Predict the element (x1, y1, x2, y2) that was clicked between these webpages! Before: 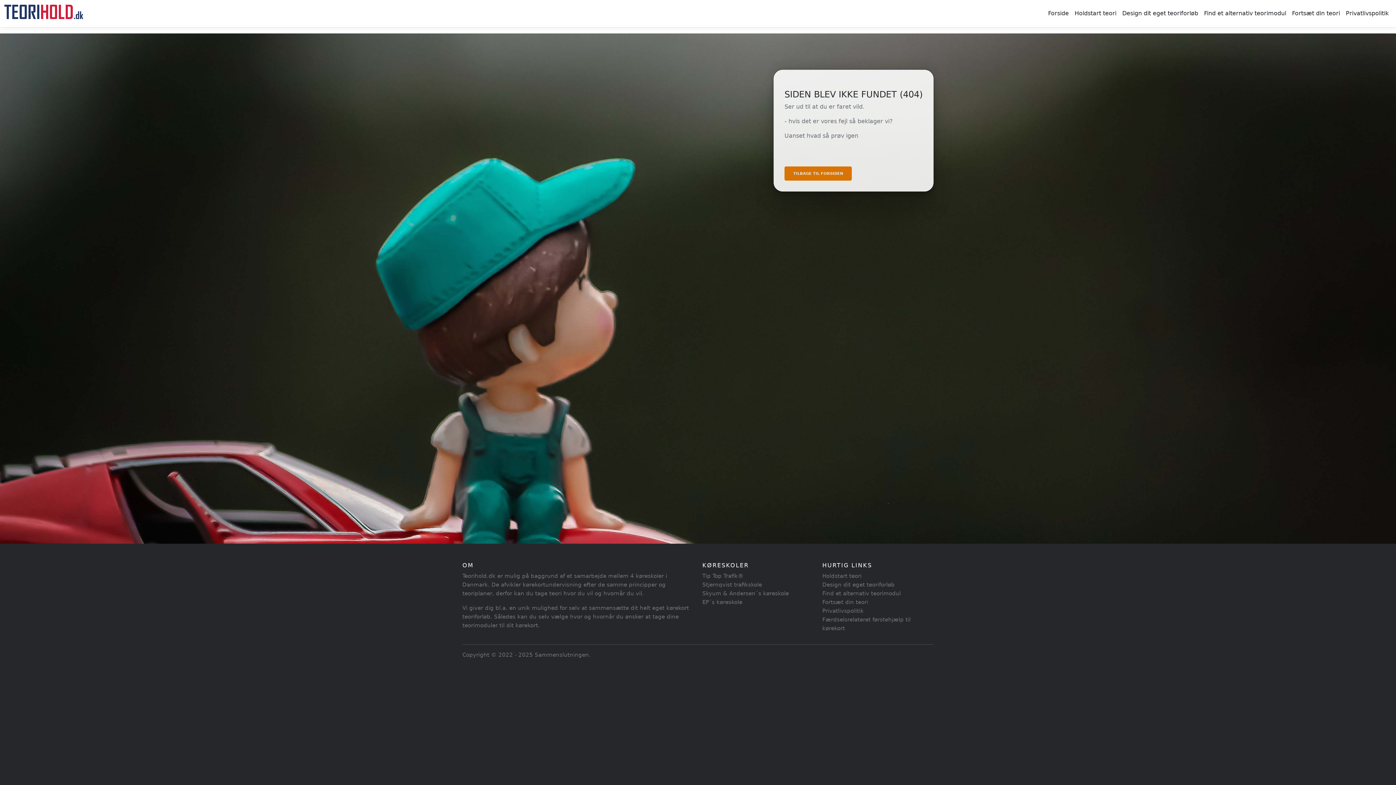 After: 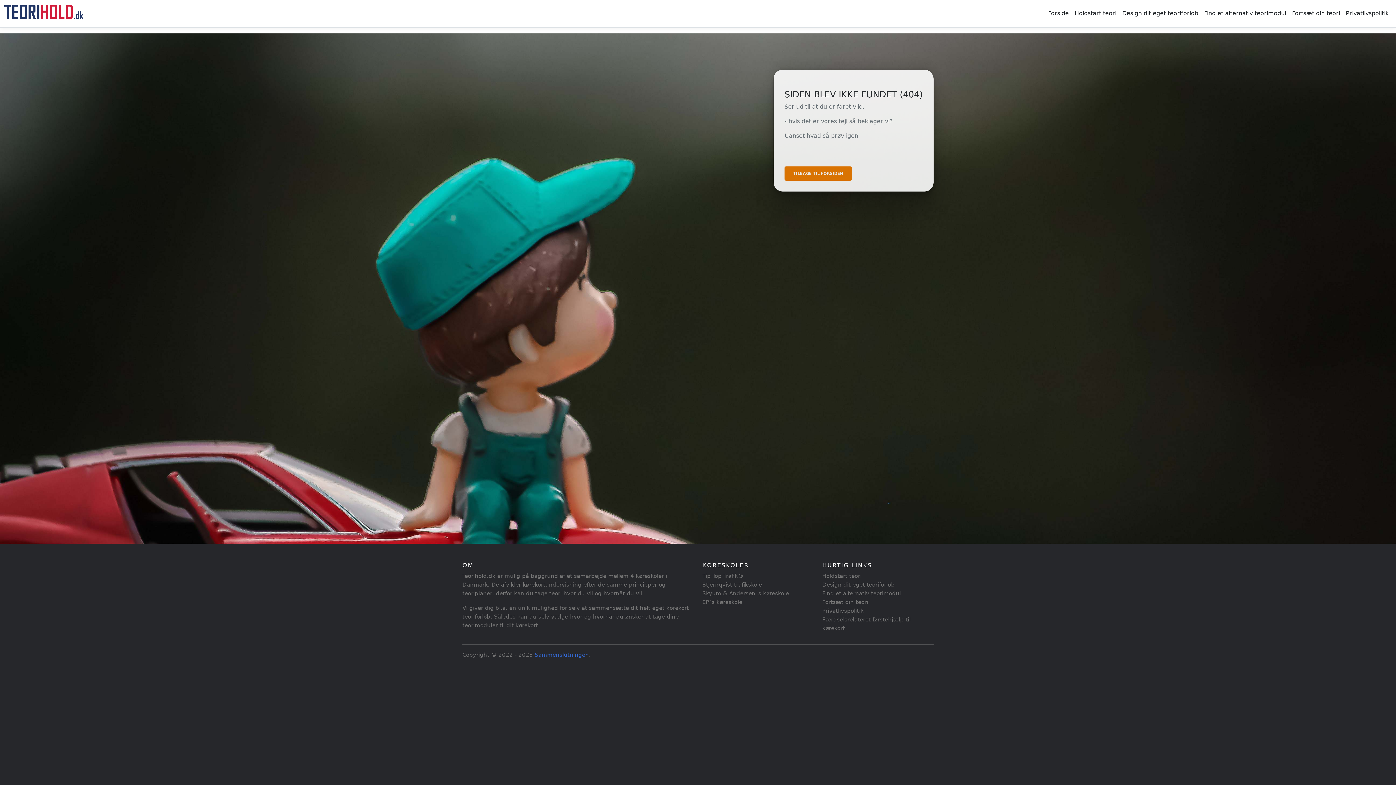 Action: label: Sammenslutningen bbox: (534, 651, 589, 658)